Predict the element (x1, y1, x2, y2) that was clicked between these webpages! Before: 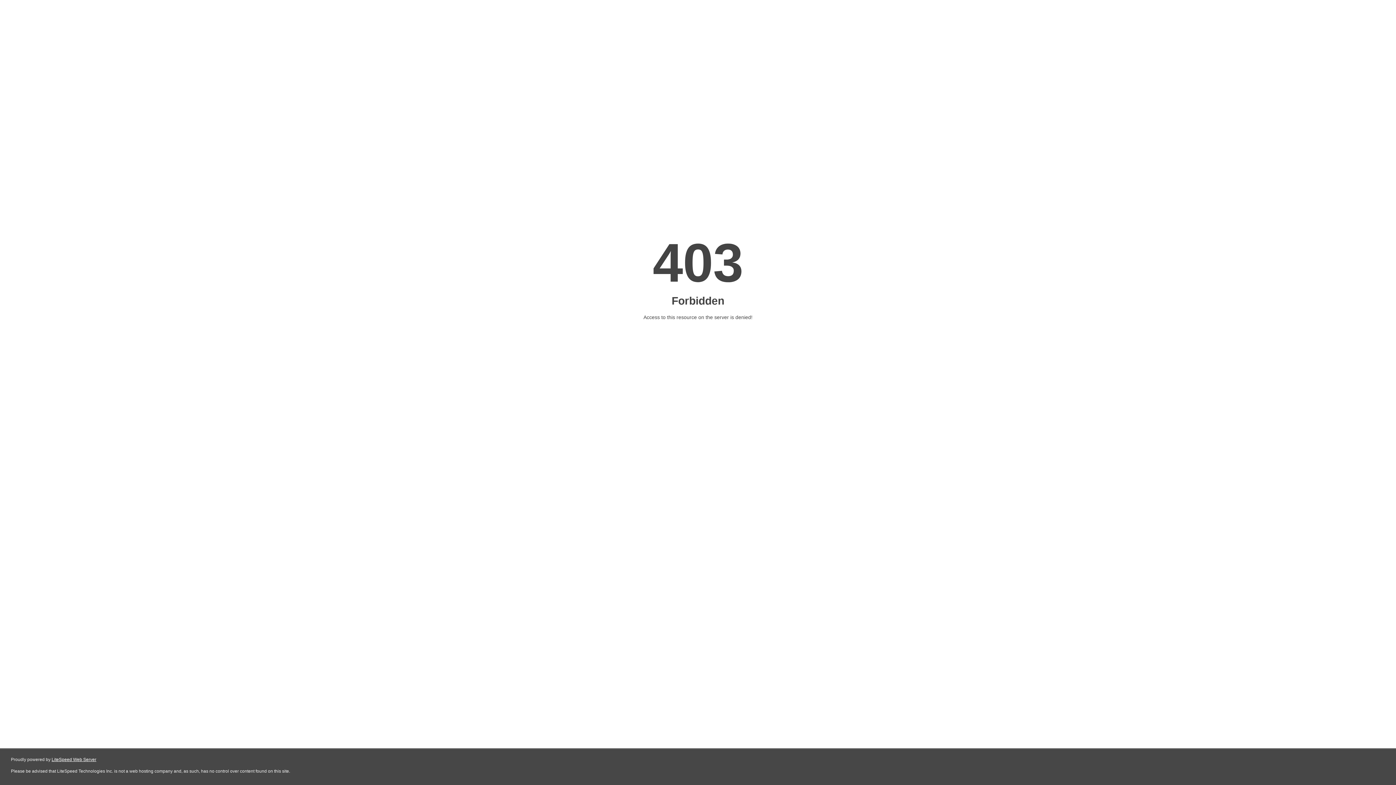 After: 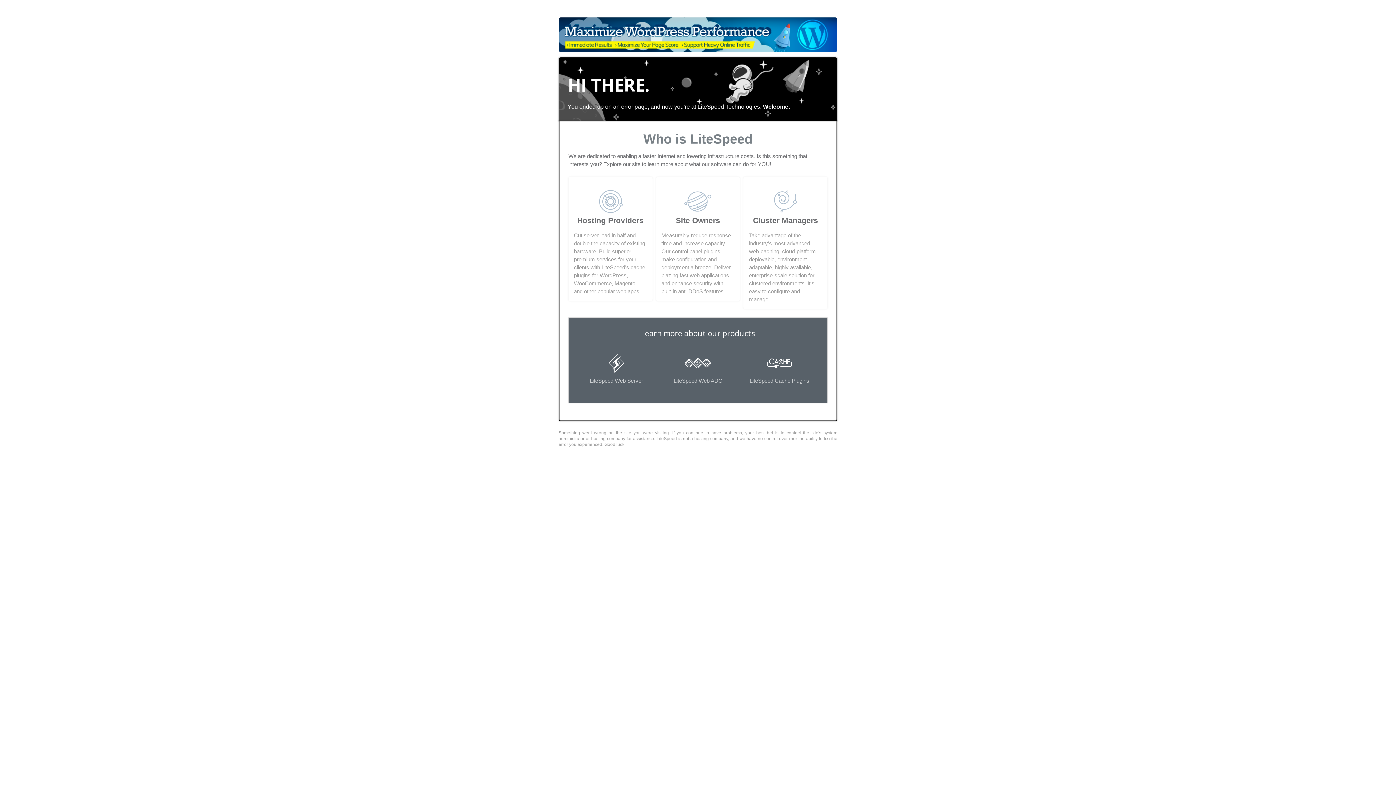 Action: label: LiteSpeed Web Server bbox: (51, 757, 96, 762)